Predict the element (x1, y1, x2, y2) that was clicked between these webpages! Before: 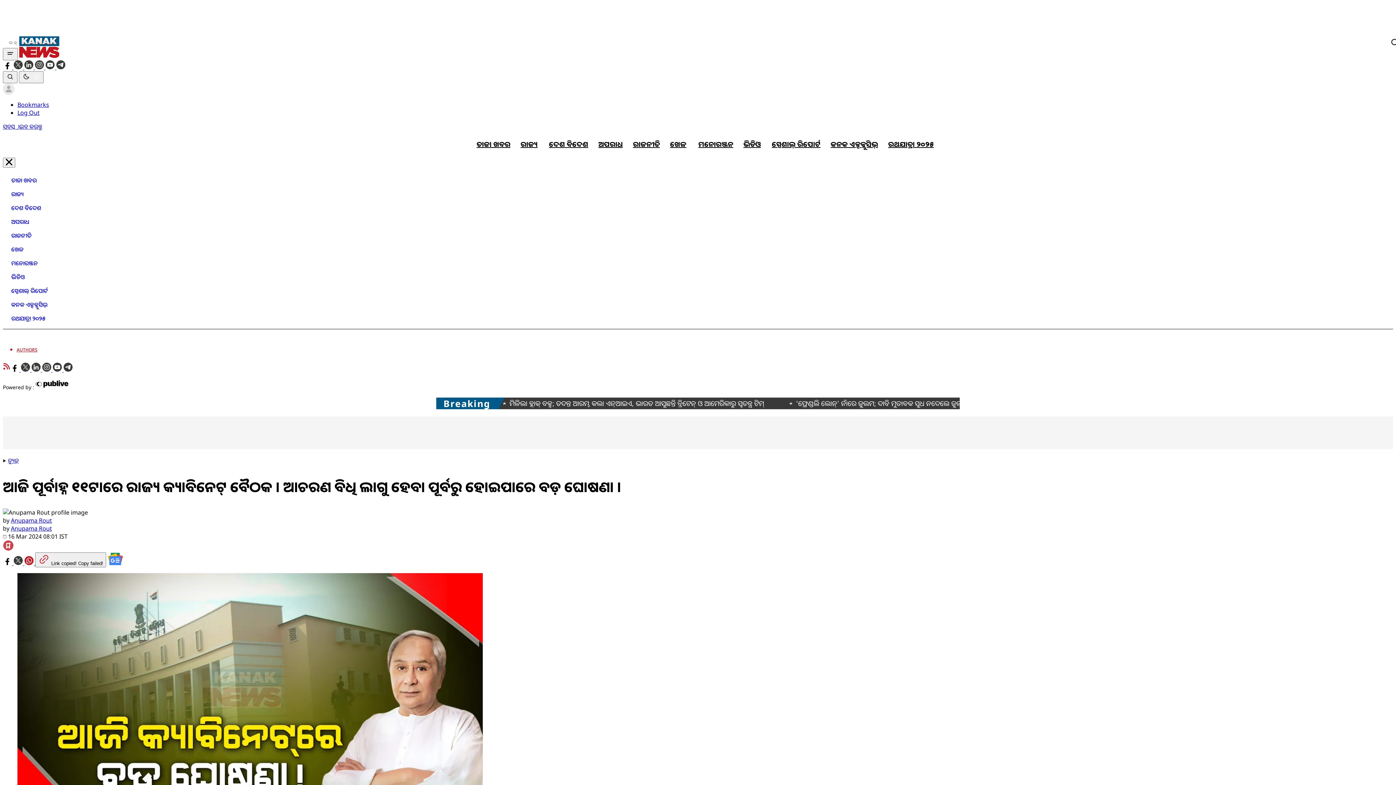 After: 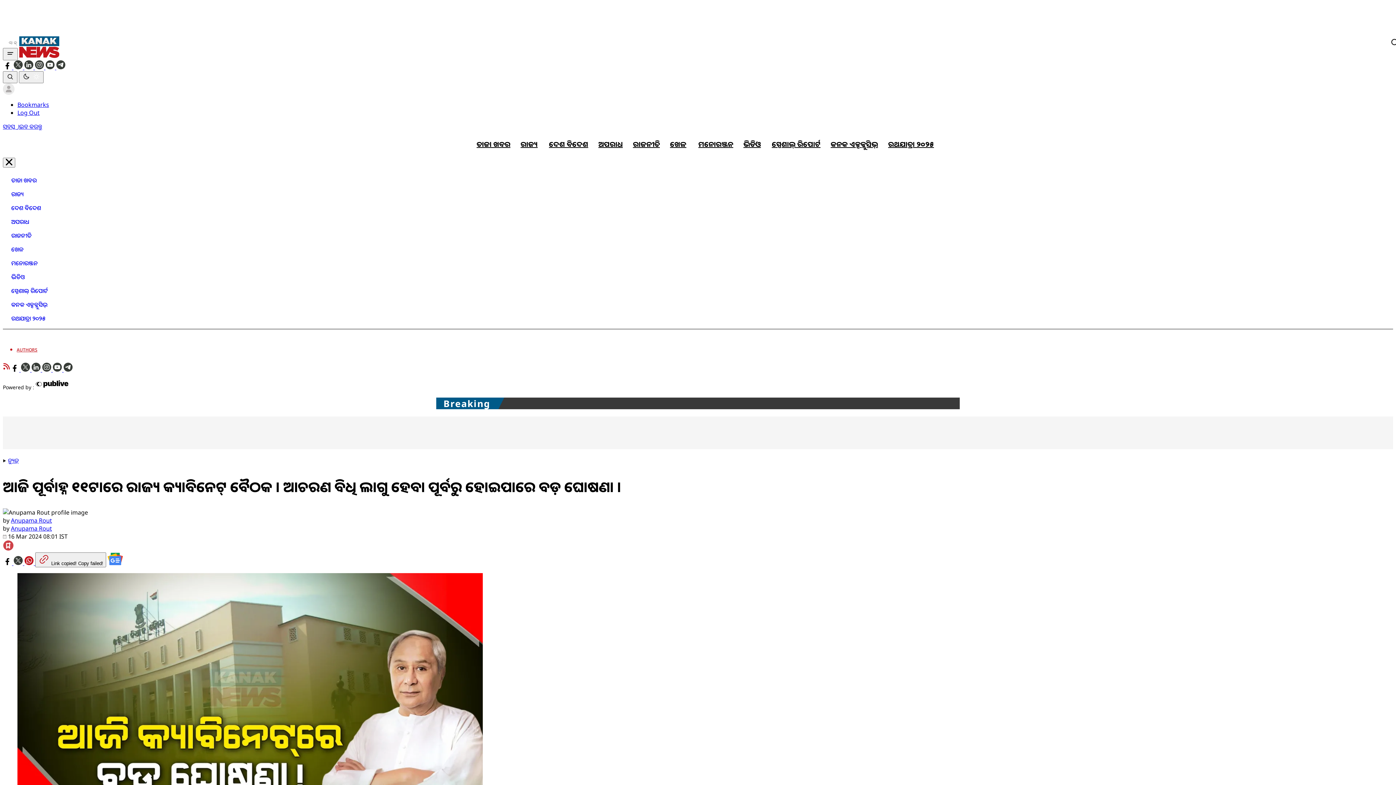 Action: bbox: (2, 36, 1393, 49)